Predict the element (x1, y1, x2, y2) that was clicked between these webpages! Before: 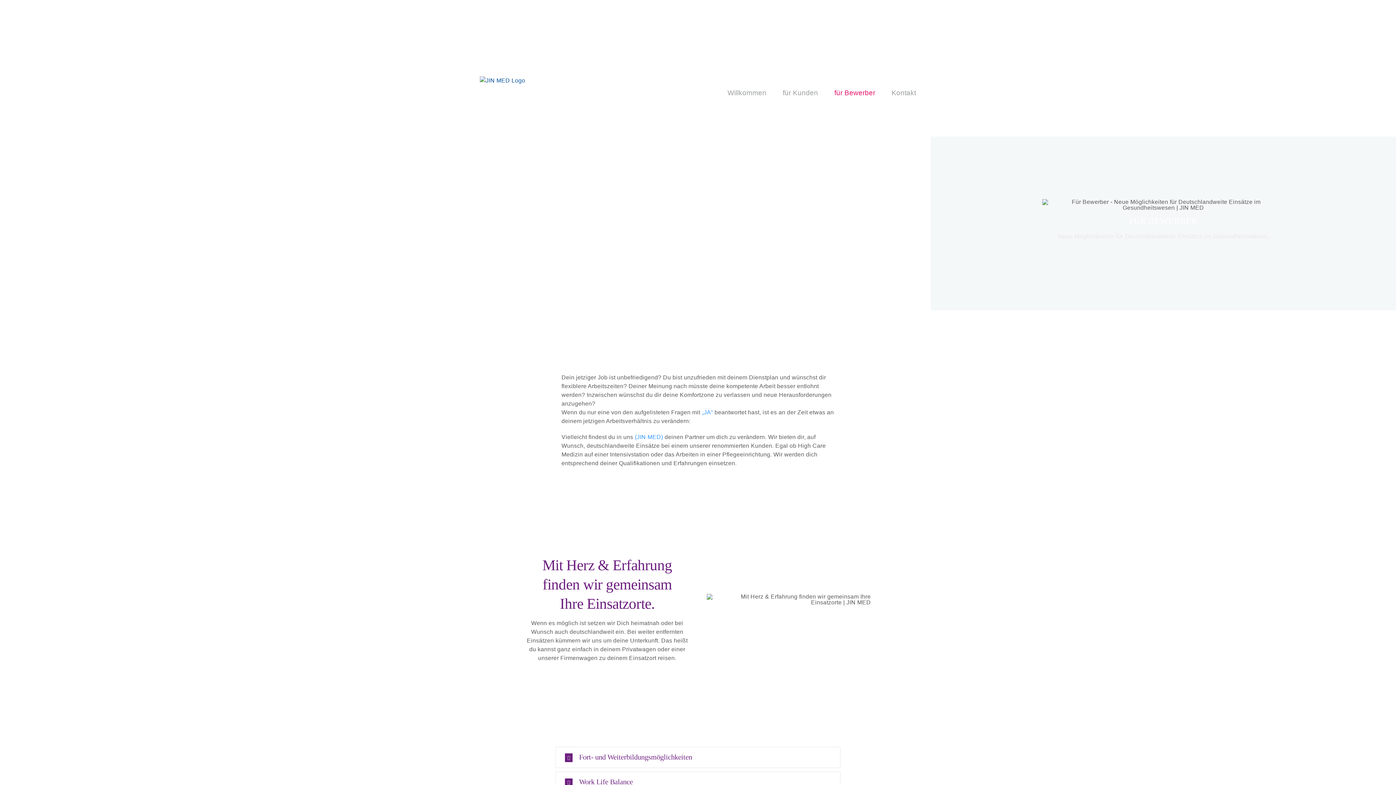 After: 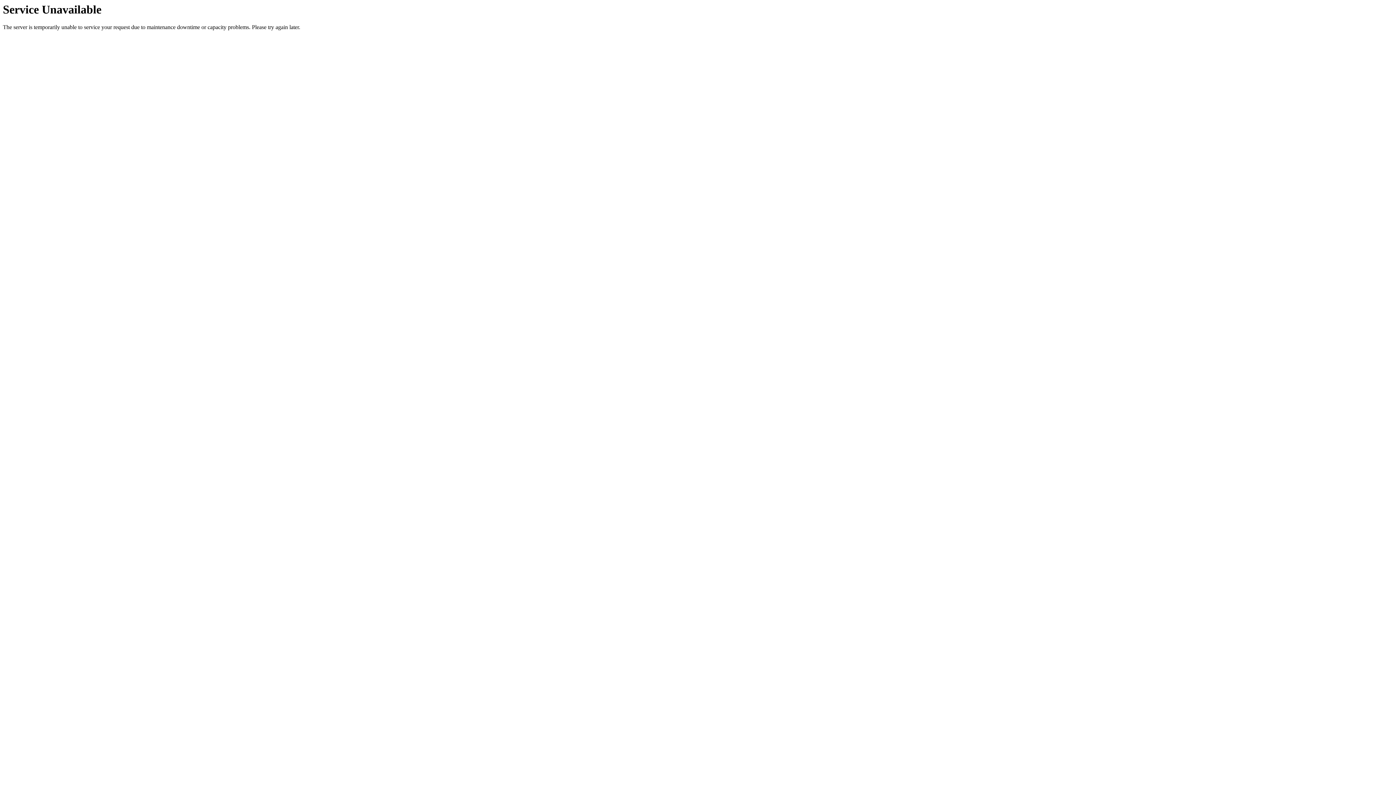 Action: label: Kontakt bbox: (891, 76, 916, 109)